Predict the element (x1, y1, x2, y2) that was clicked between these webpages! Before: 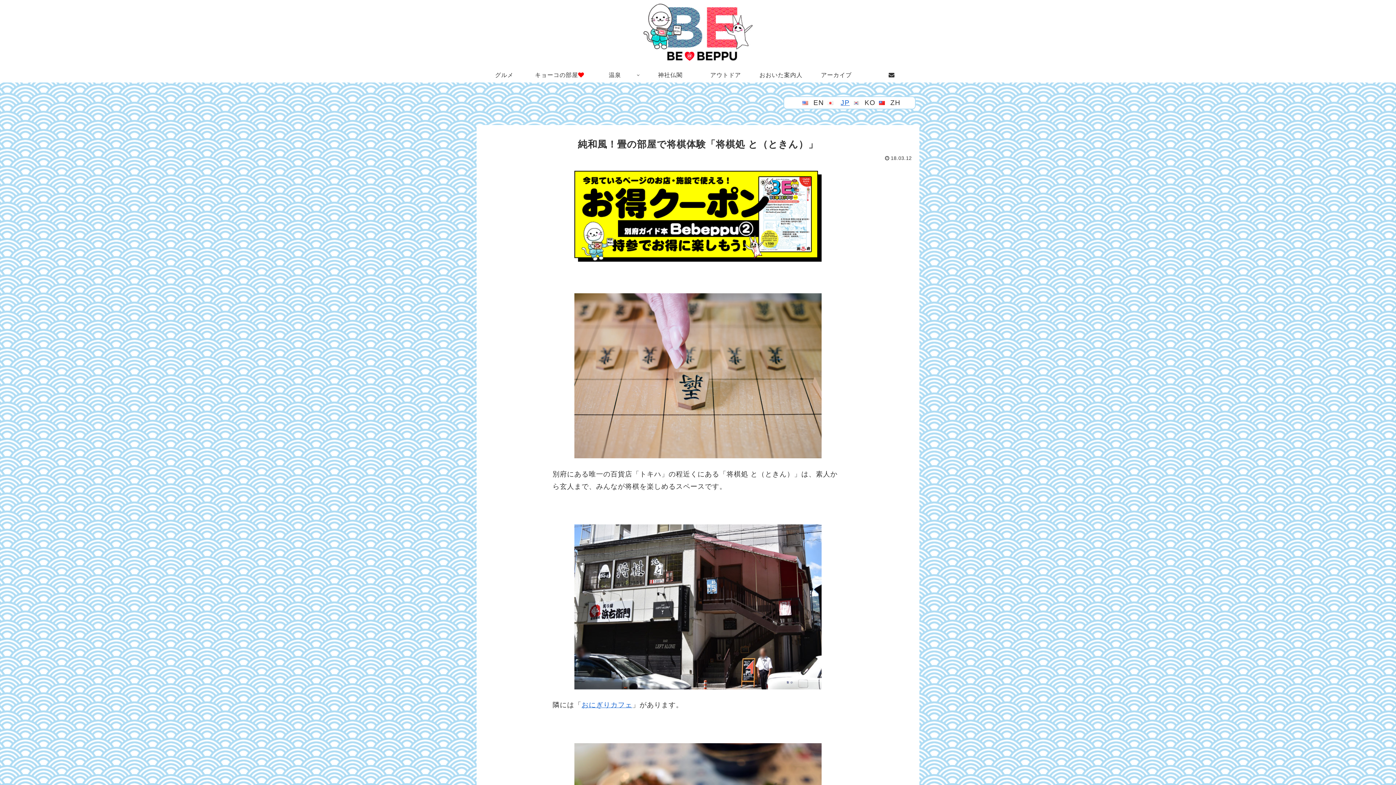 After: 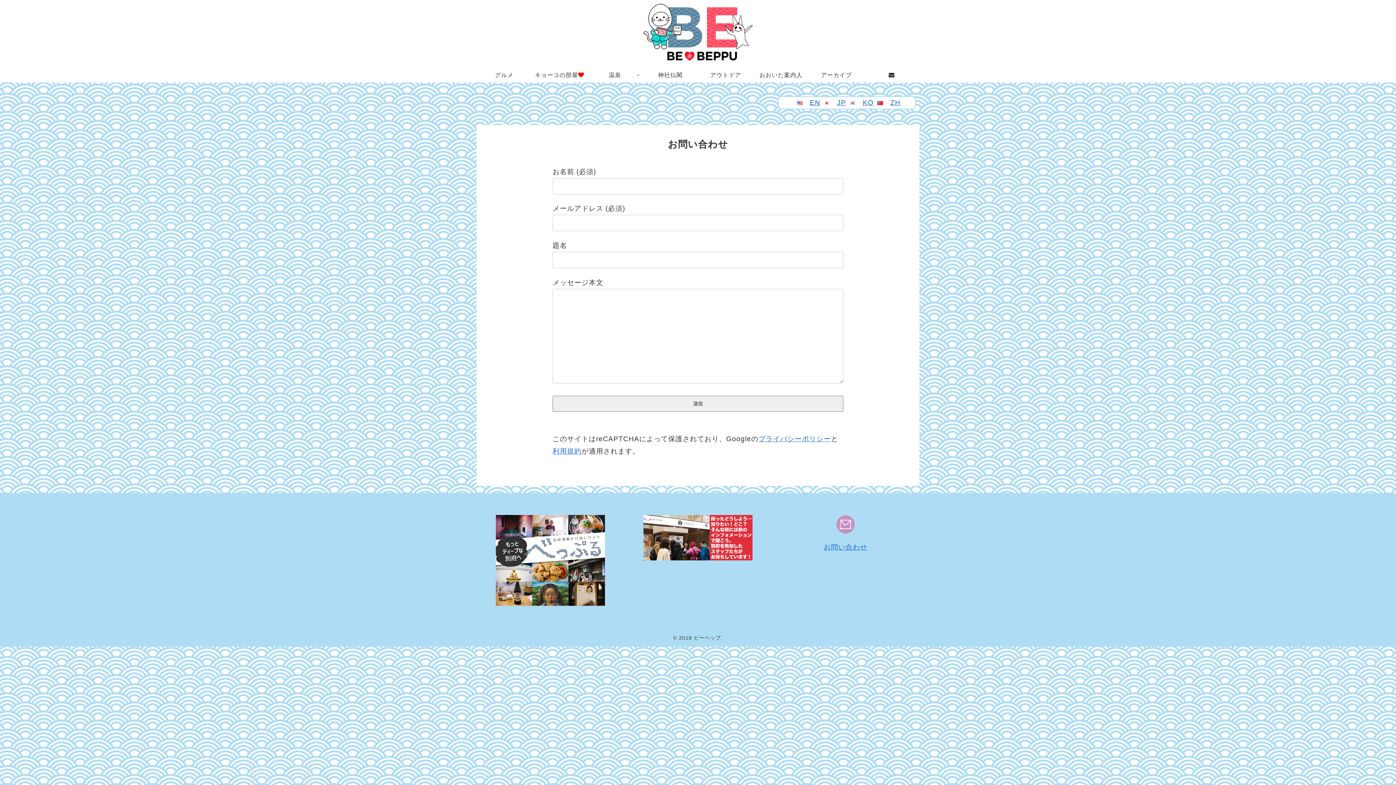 Action: bbox: (864, 68, 919, 82)